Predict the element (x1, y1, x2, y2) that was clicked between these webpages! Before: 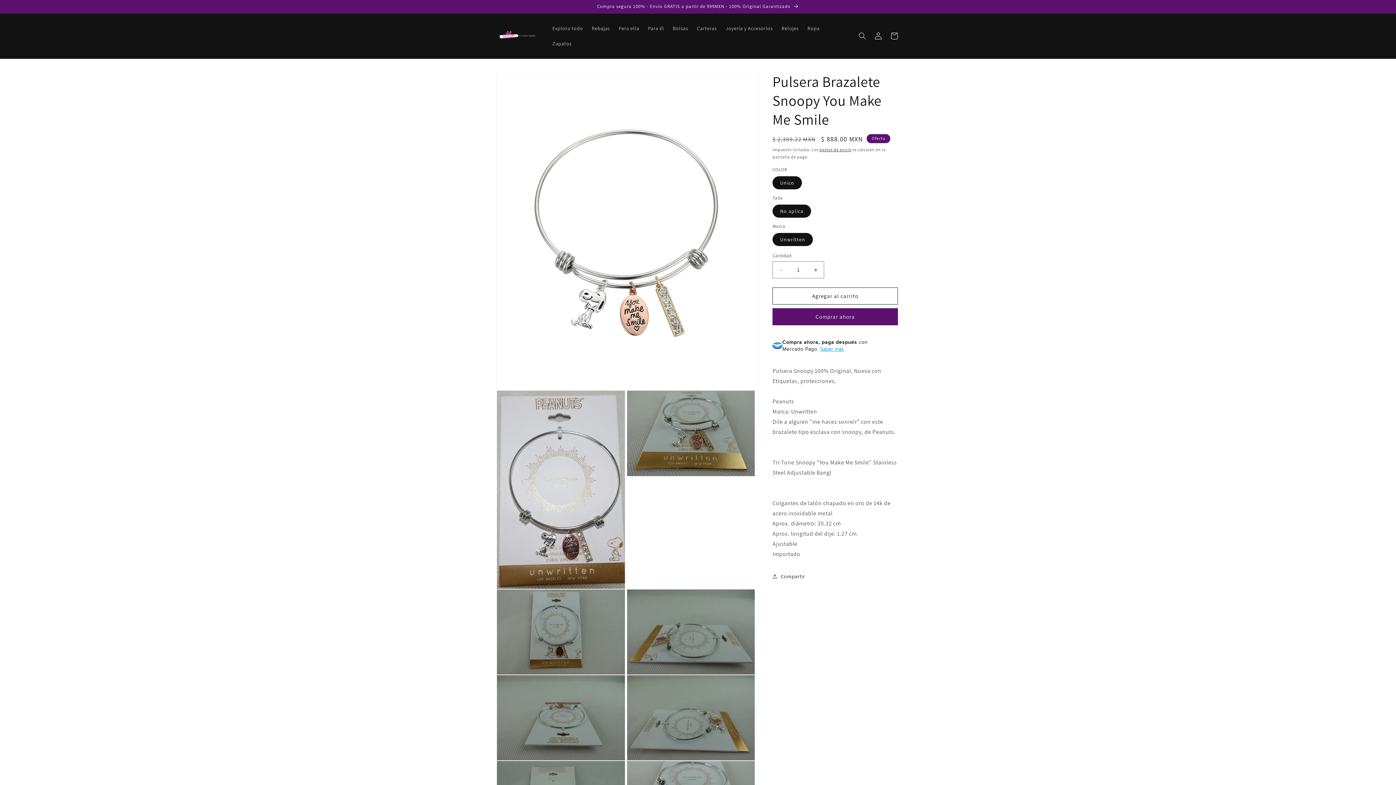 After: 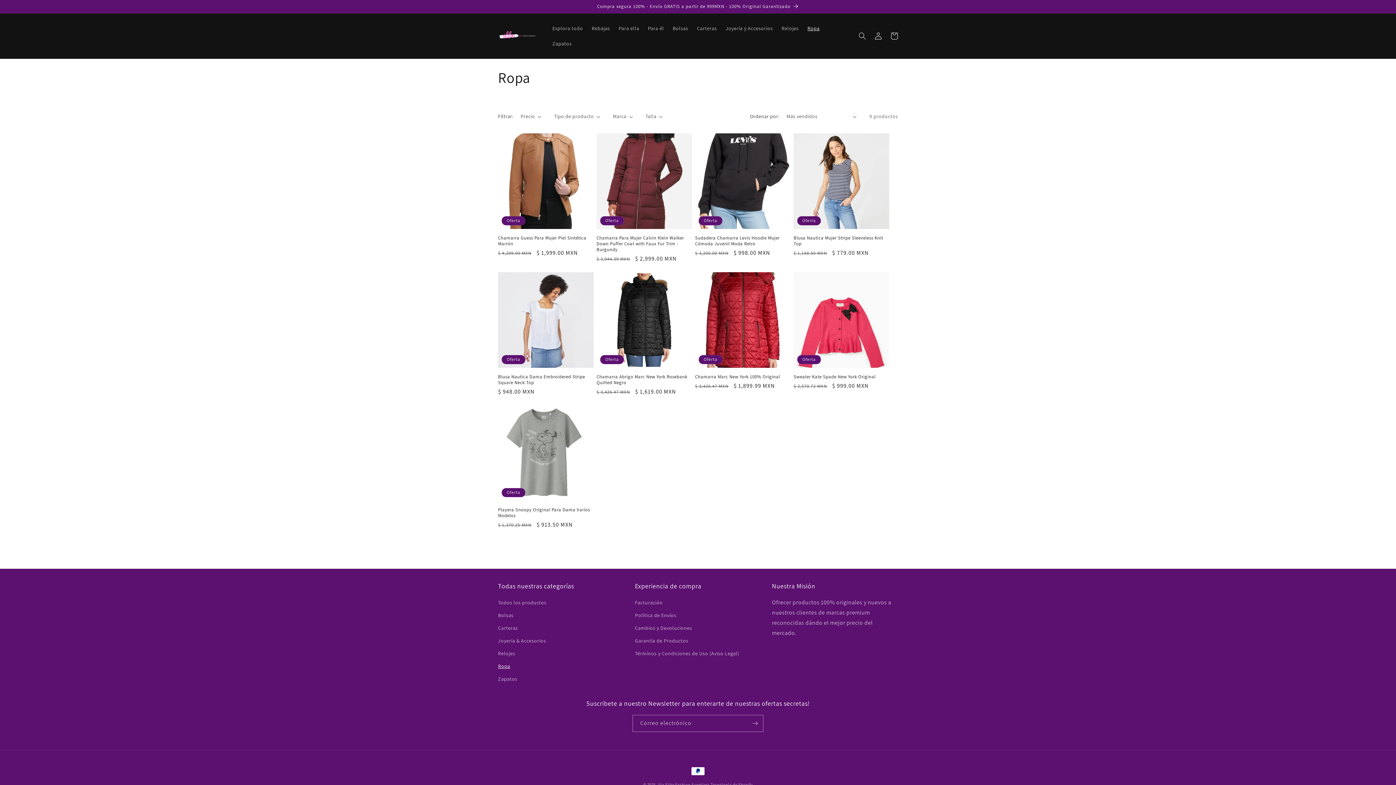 Action: label: Ropa bbox: (803, 20, 824, 36)